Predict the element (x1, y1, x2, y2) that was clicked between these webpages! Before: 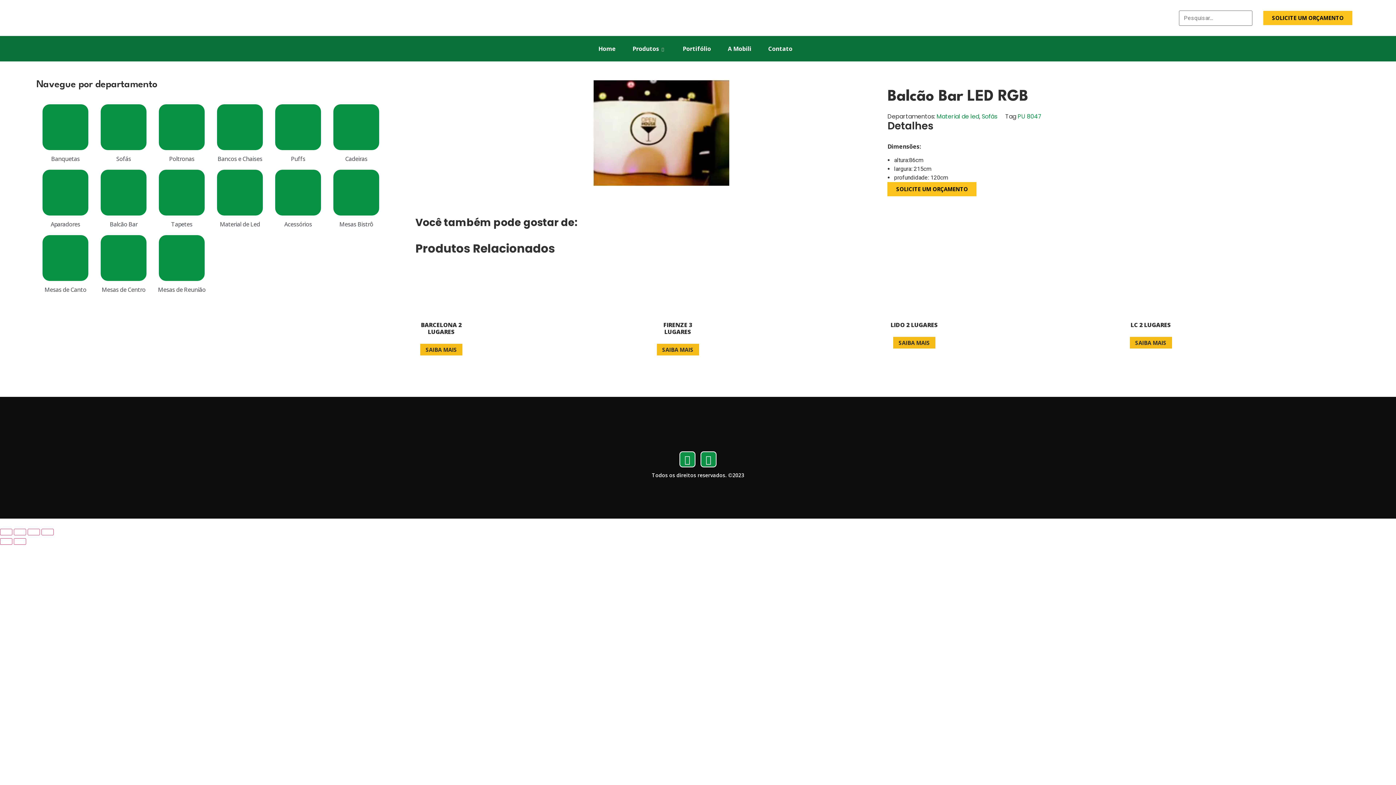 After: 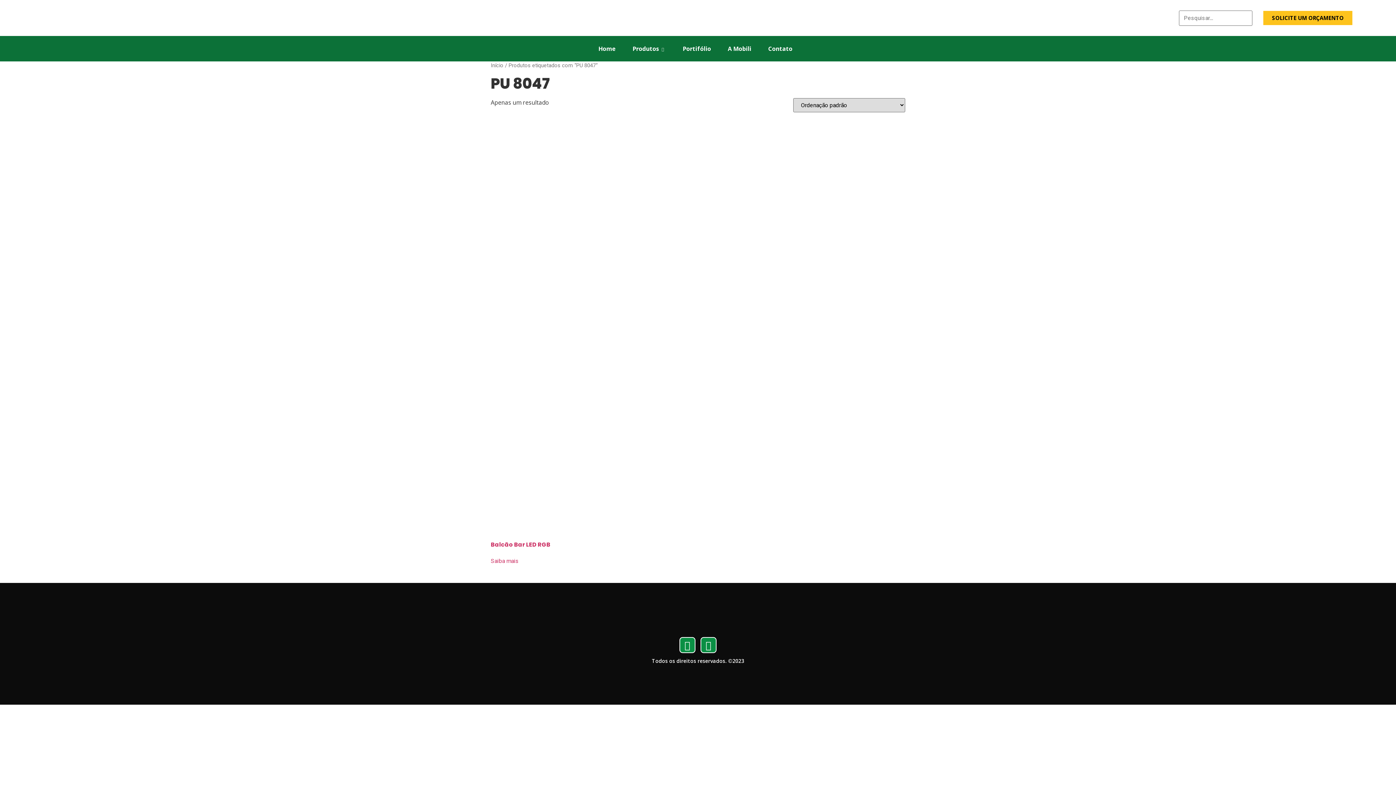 Action: bbox: (1017, 112, 1041, 120) label: PU 8047